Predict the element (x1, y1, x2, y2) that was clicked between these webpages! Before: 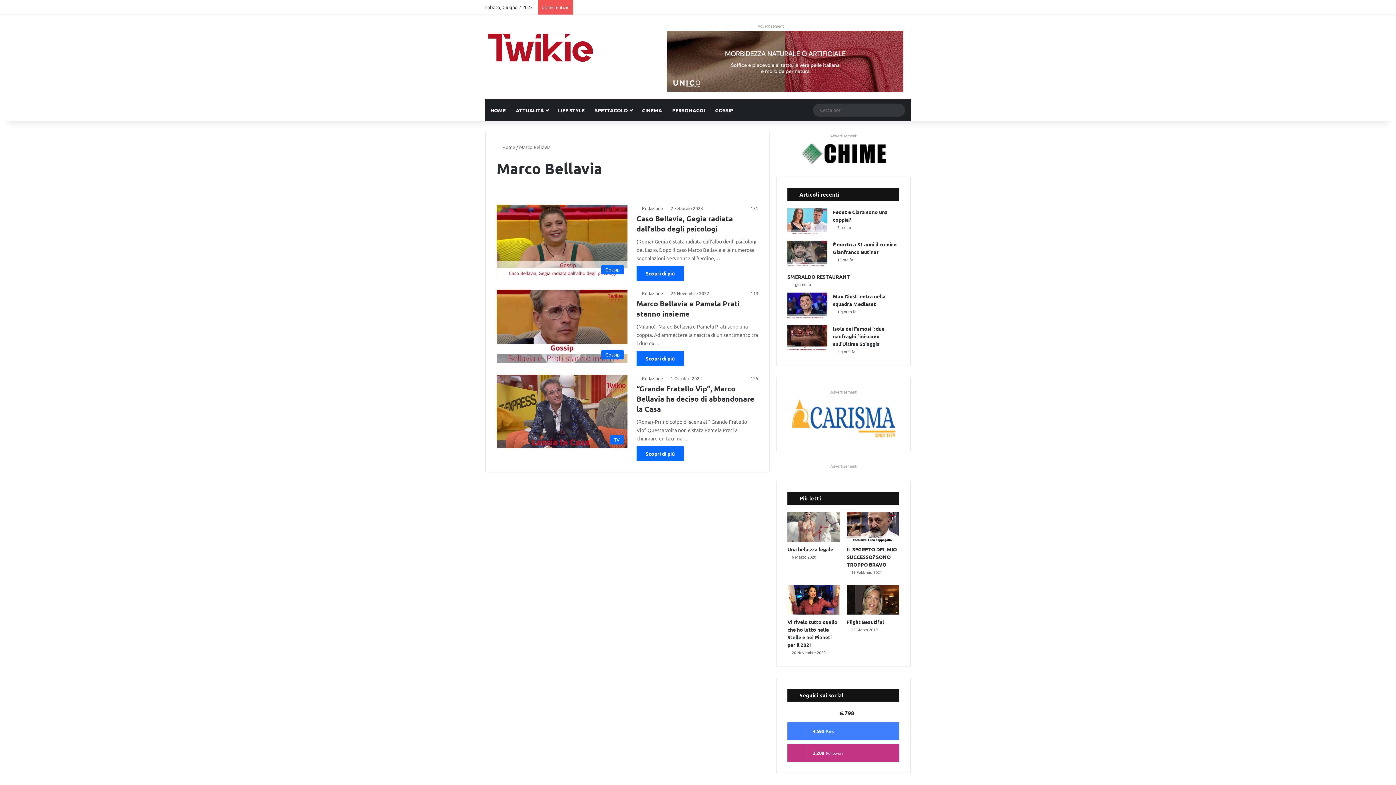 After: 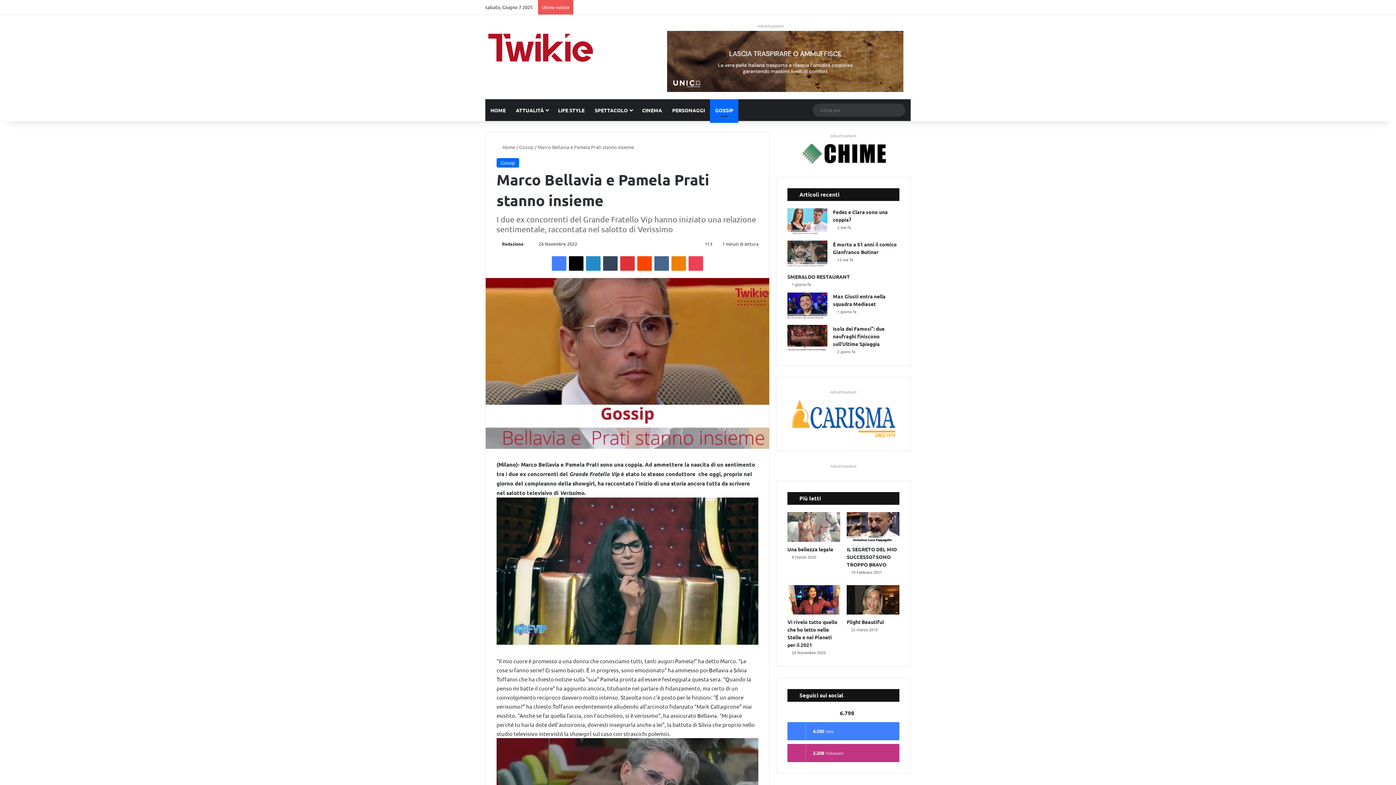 Action: bbox: (636, 351, 684, 366) label: Scopri di più